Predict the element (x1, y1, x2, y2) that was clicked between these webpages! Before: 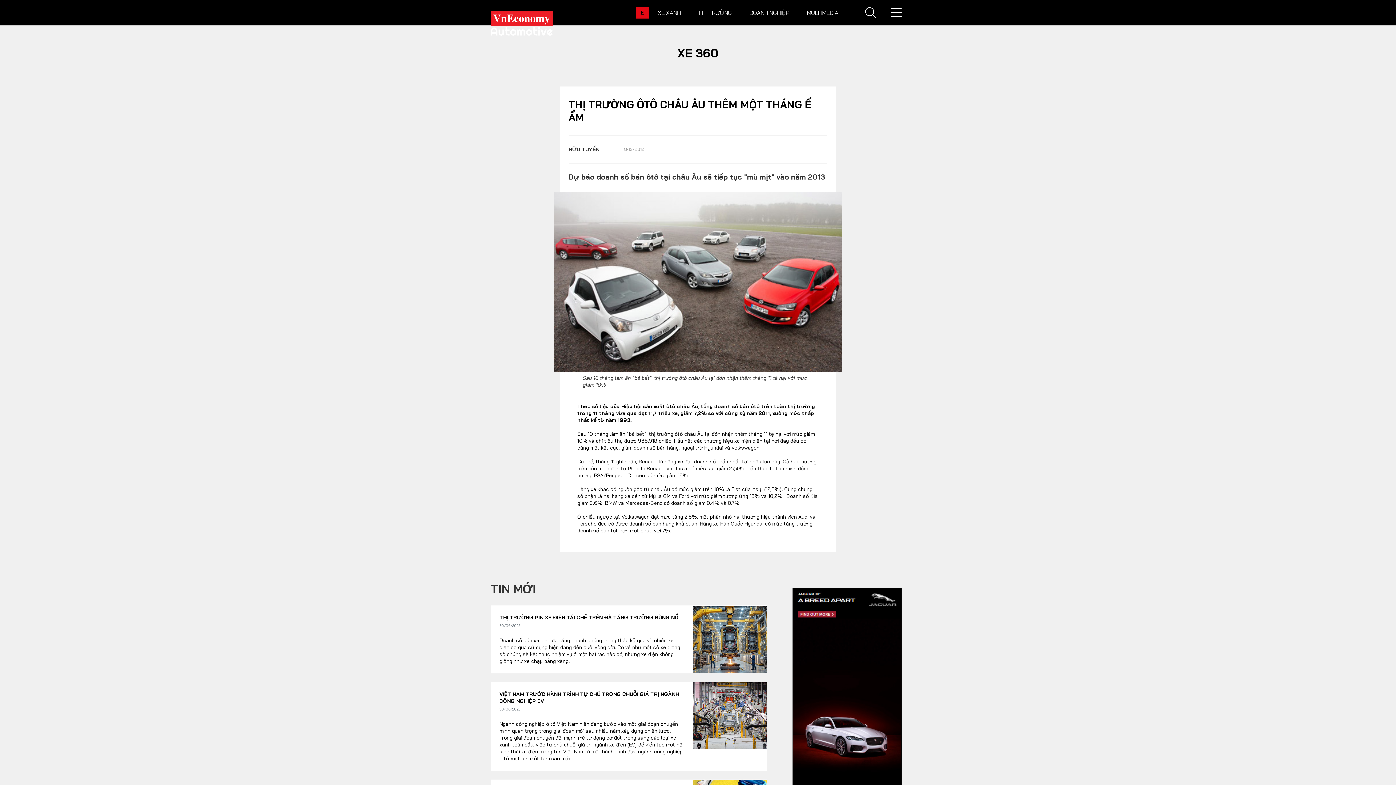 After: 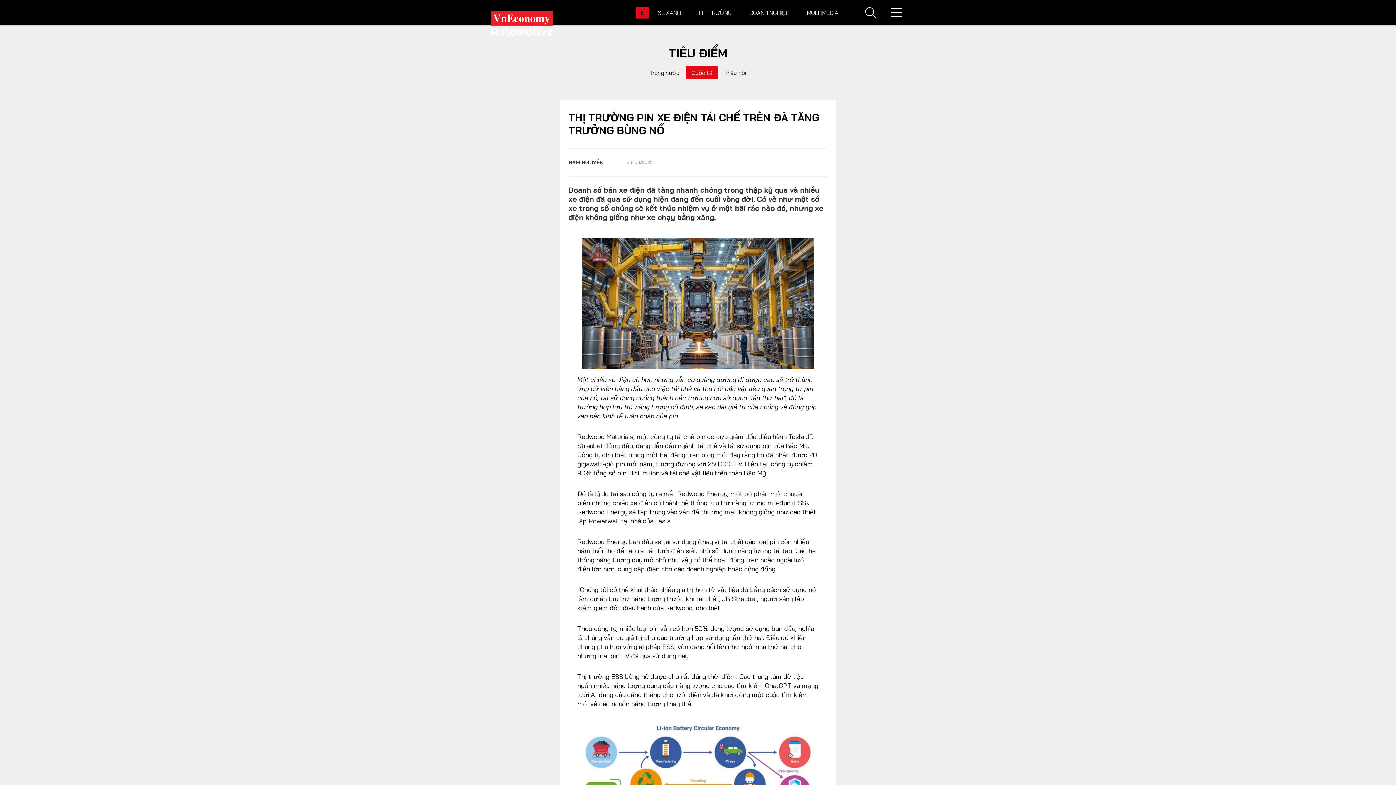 Action: label: THỊ TRƯỜNG PIN XE ĐIỆN TÁI CHẾ TRÊN ĐÀ TĂNG TRƯỞNG BÙNG NỔ bbox: (499, 614, 684, 621)